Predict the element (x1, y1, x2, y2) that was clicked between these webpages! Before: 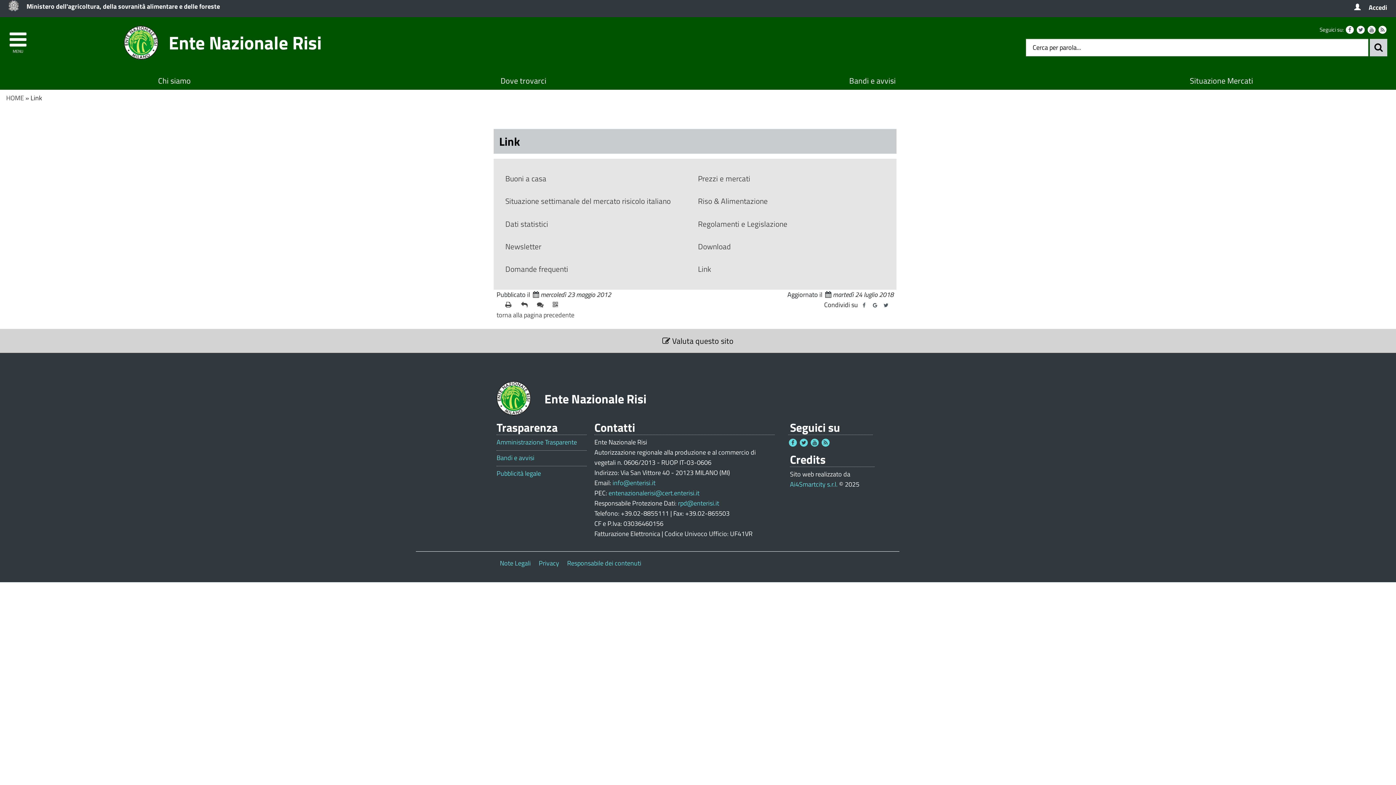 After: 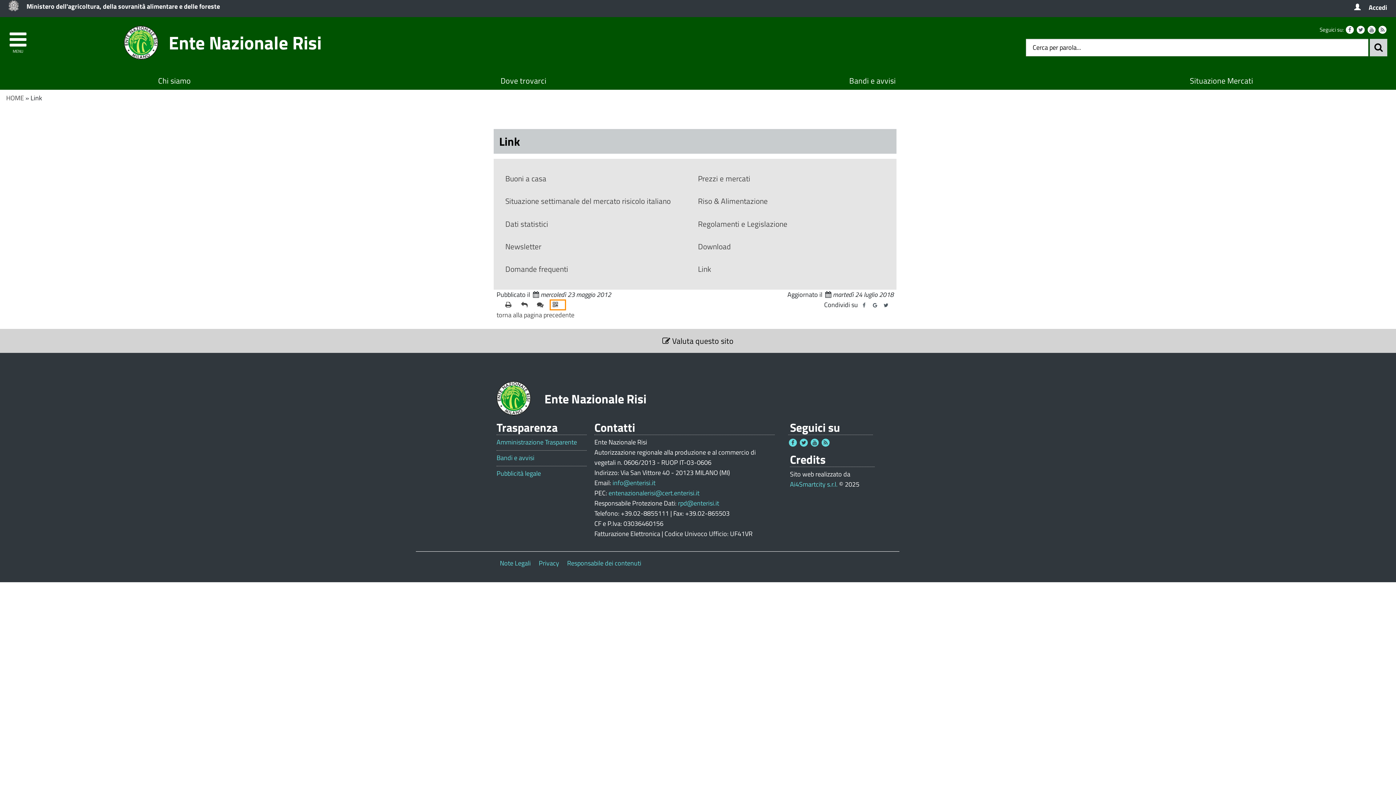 Action: bbox: (550, 299, 565, 310)